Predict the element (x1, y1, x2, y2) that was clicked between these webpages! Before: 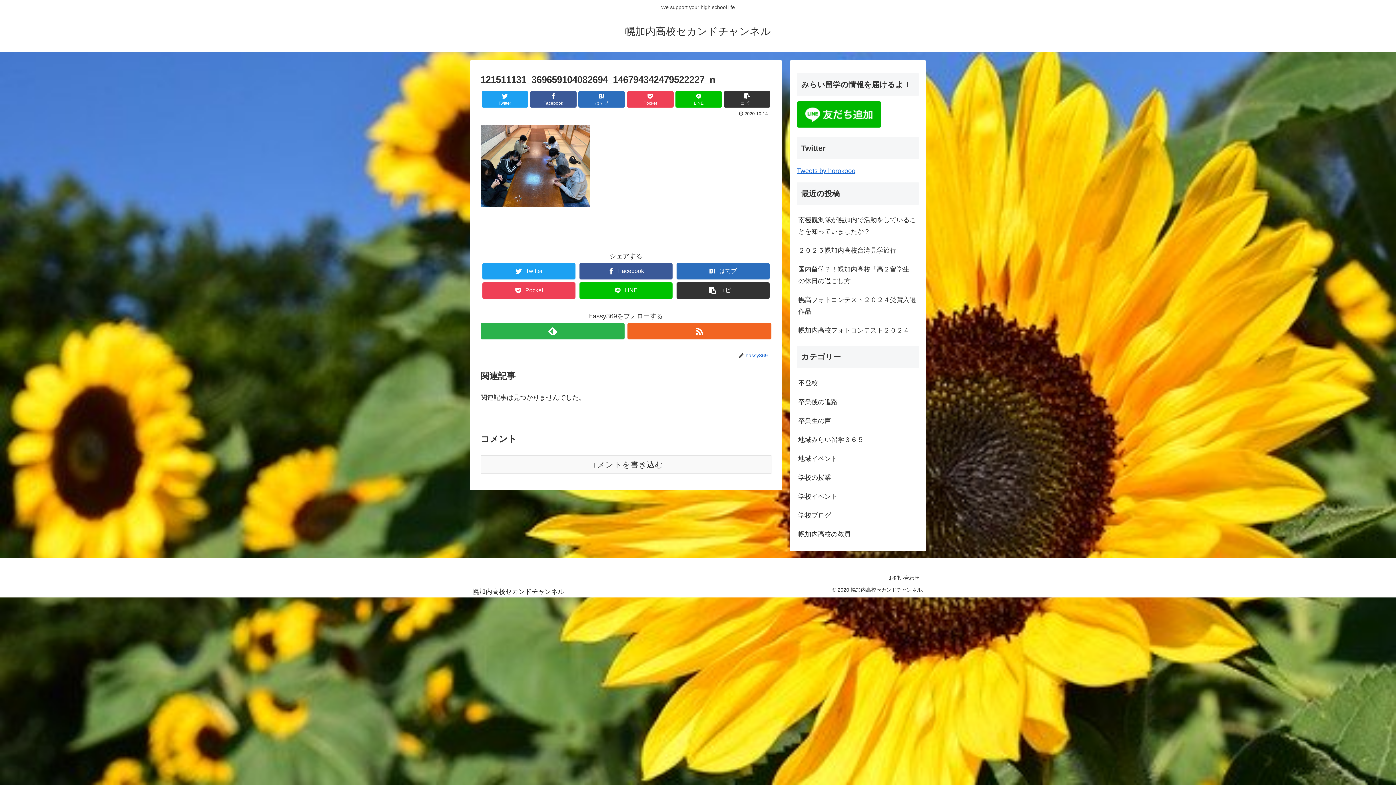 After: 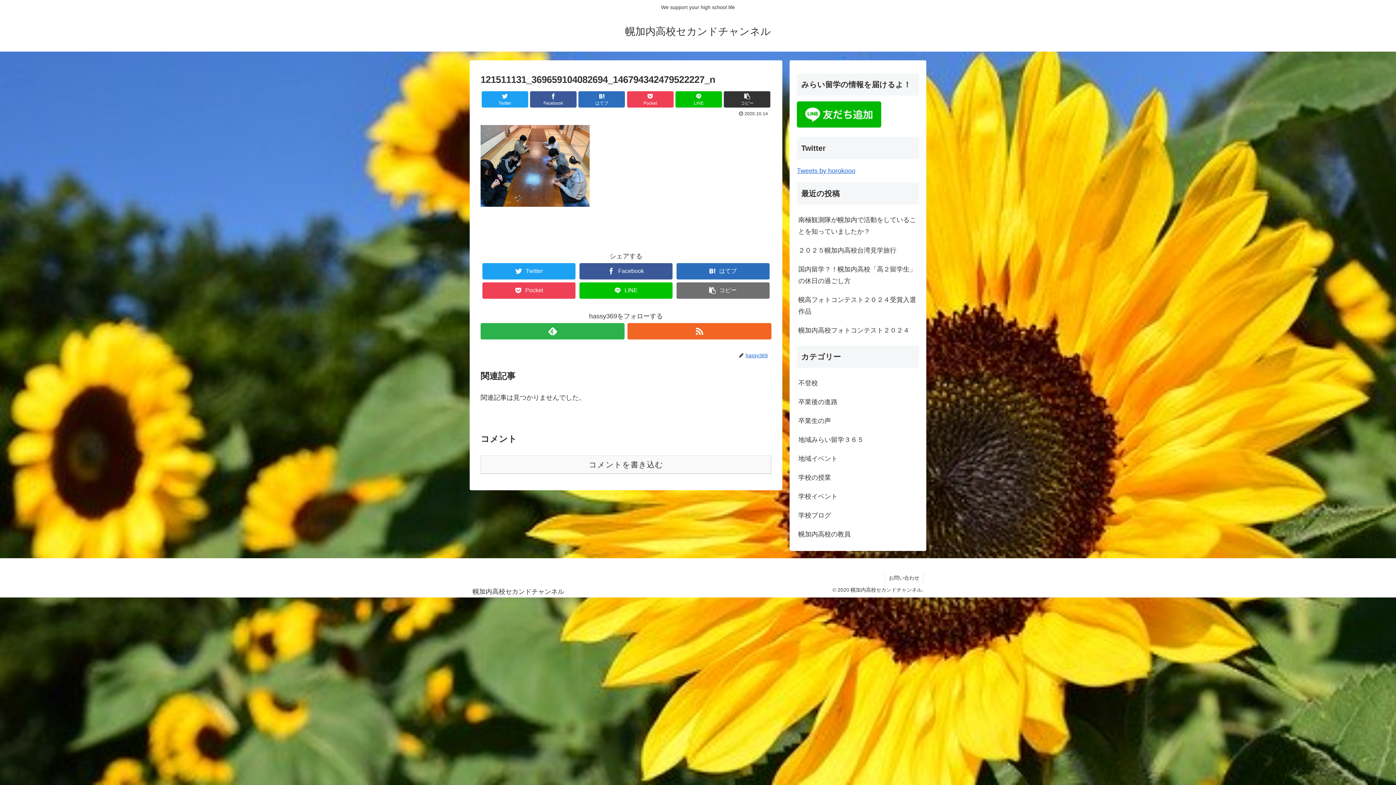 Action: label: コピー bbox: (676, 282, 769, 298)